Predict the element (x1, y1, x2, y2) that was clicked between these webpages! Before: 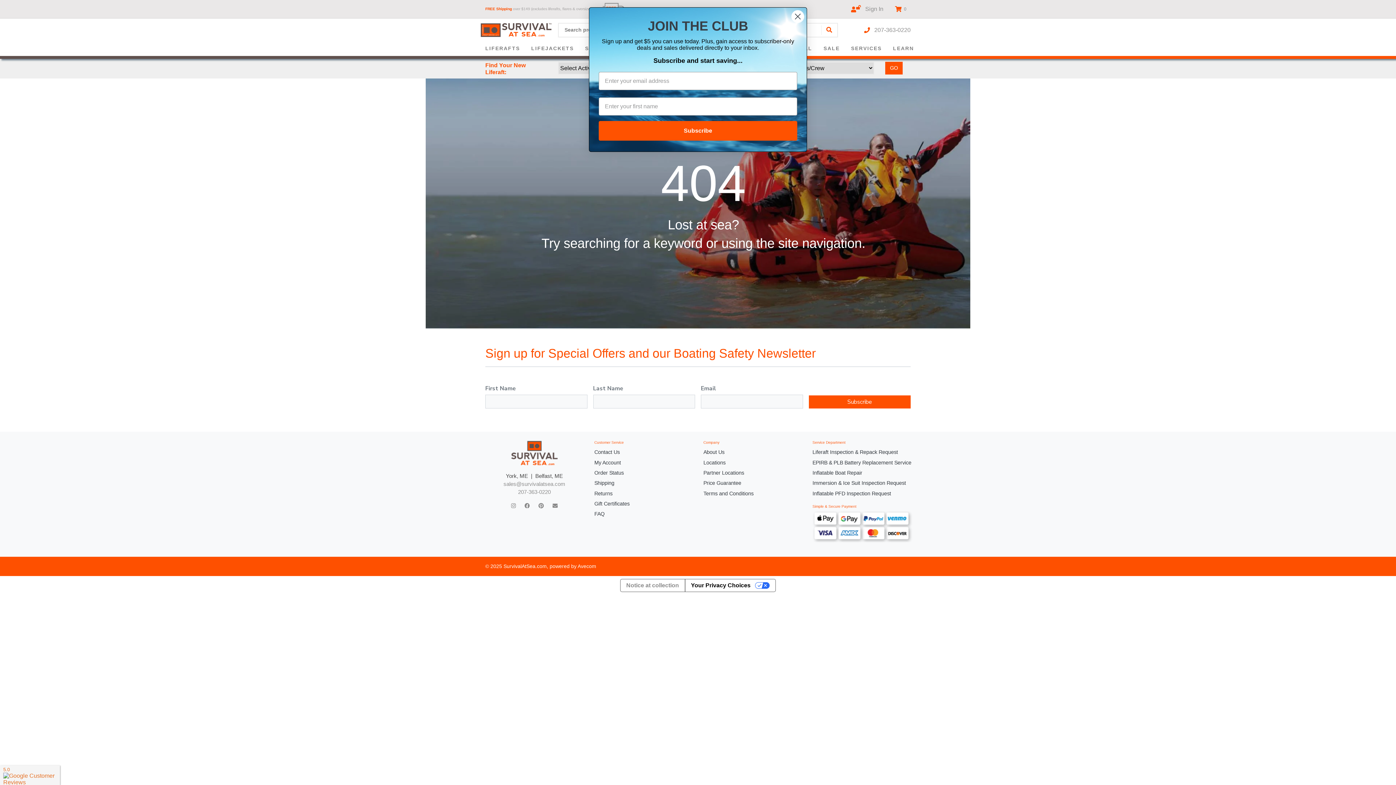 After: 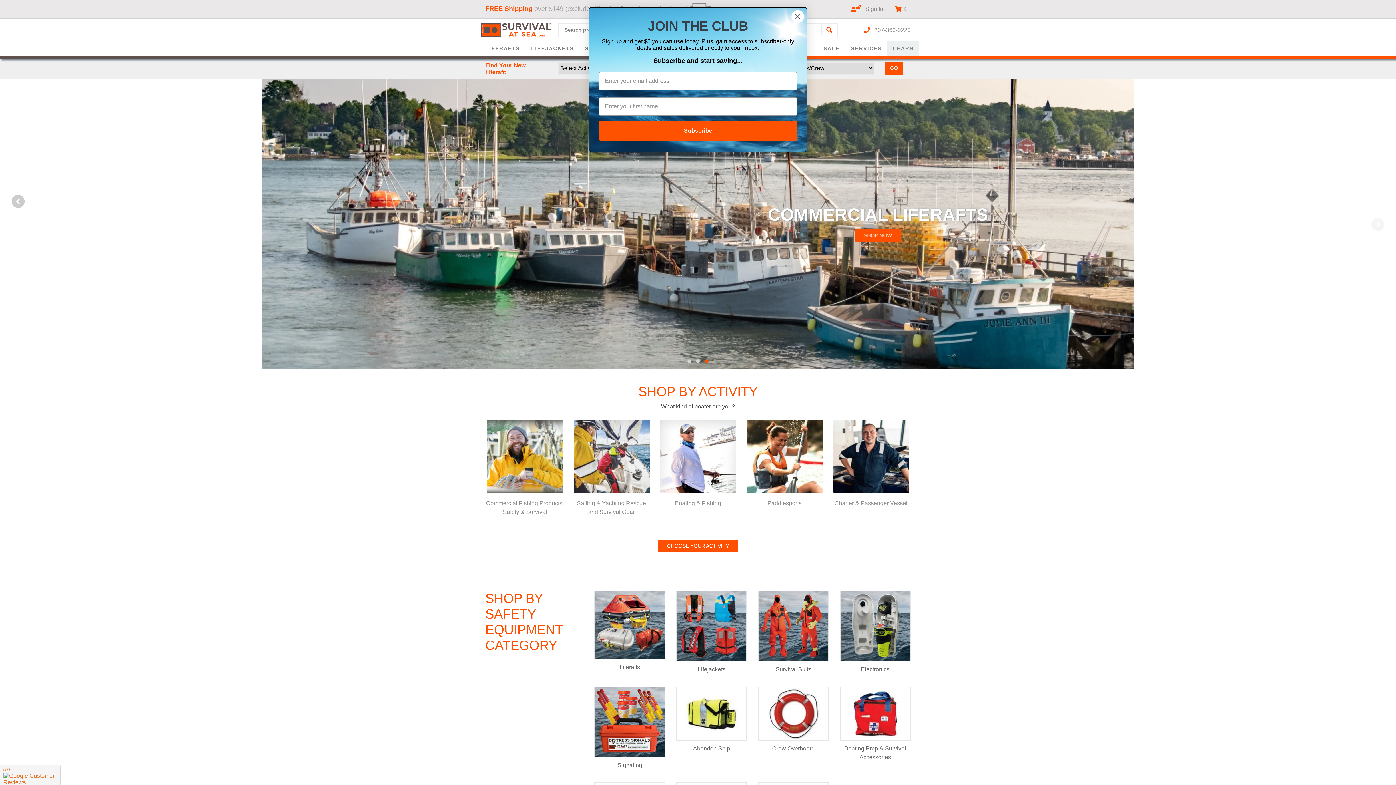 Action: bbox: (510, 440, 558, 466)